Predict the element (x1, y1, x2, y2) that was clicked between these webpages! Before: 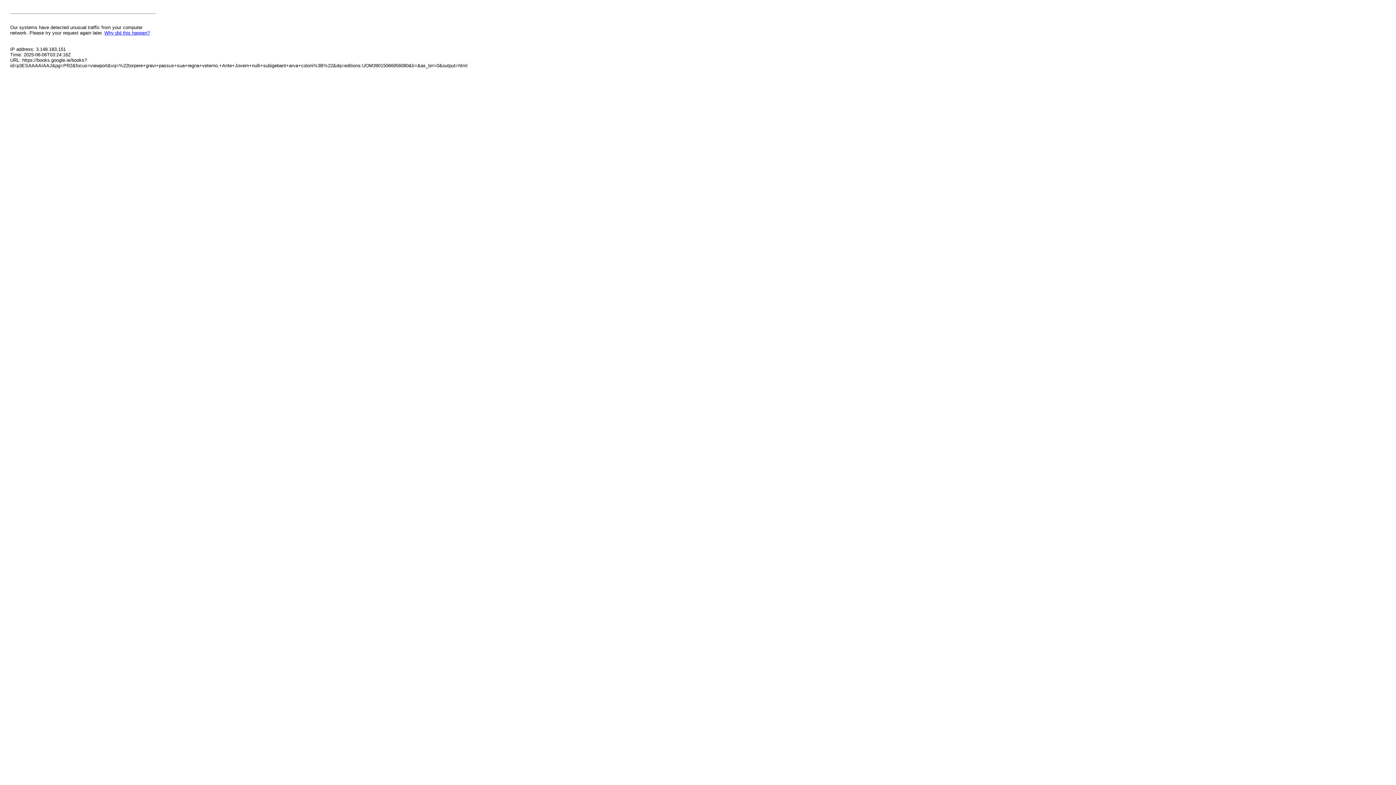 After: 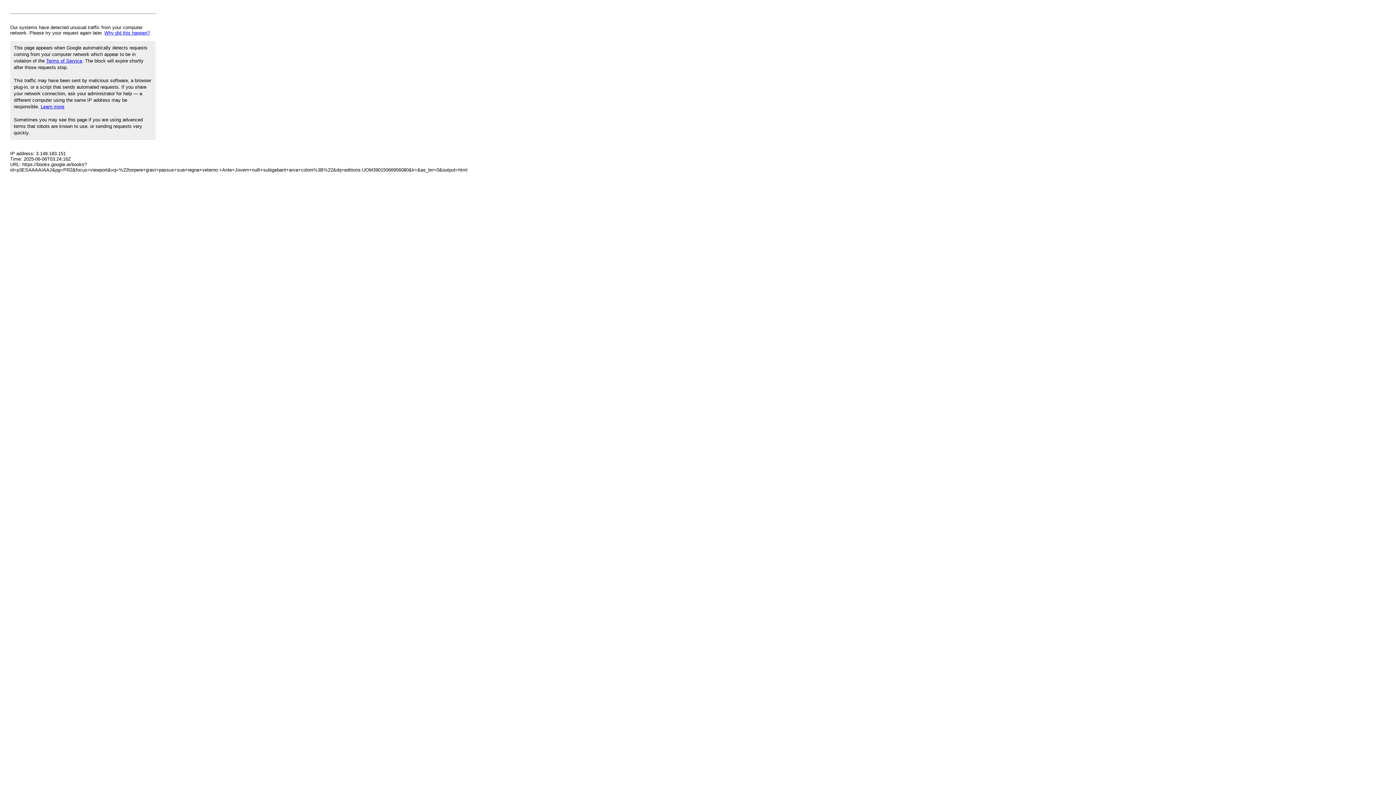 Action: label: Why did this happen? bbox: (104, 30, 149, 35)